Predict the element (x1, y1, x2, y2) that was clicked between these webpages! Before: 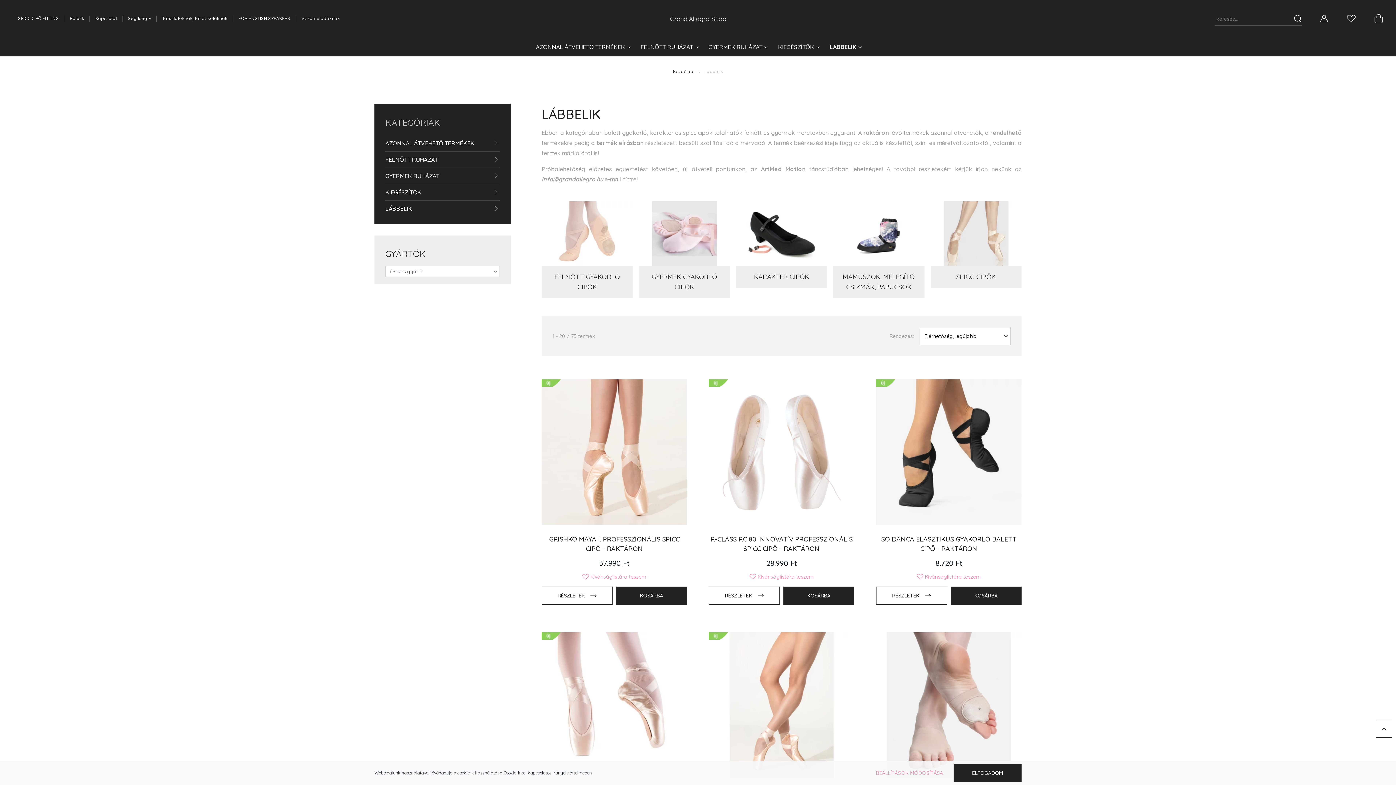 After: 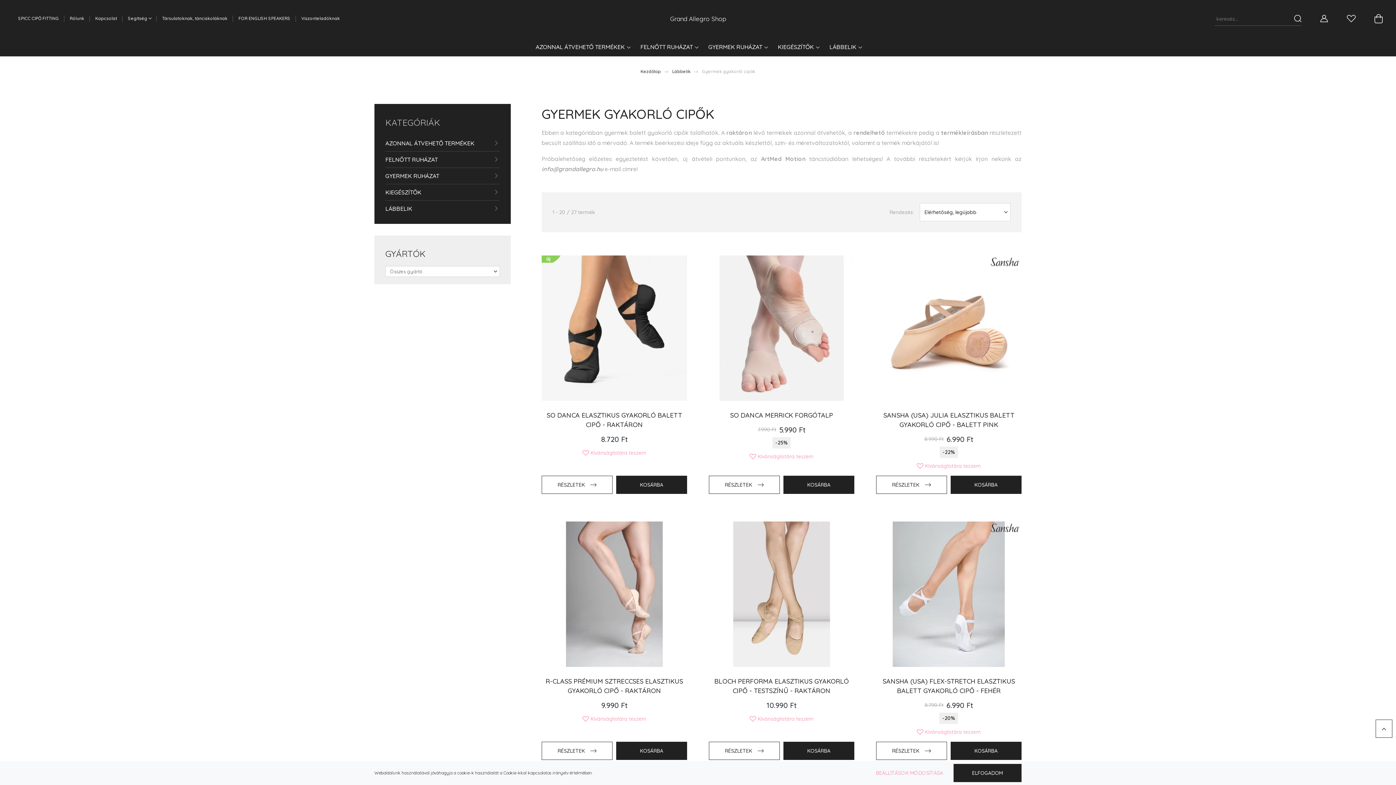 Action: label: GYERMEK GYAKORLÓ CIPŐK bbox: (644, 272, 724, 292)